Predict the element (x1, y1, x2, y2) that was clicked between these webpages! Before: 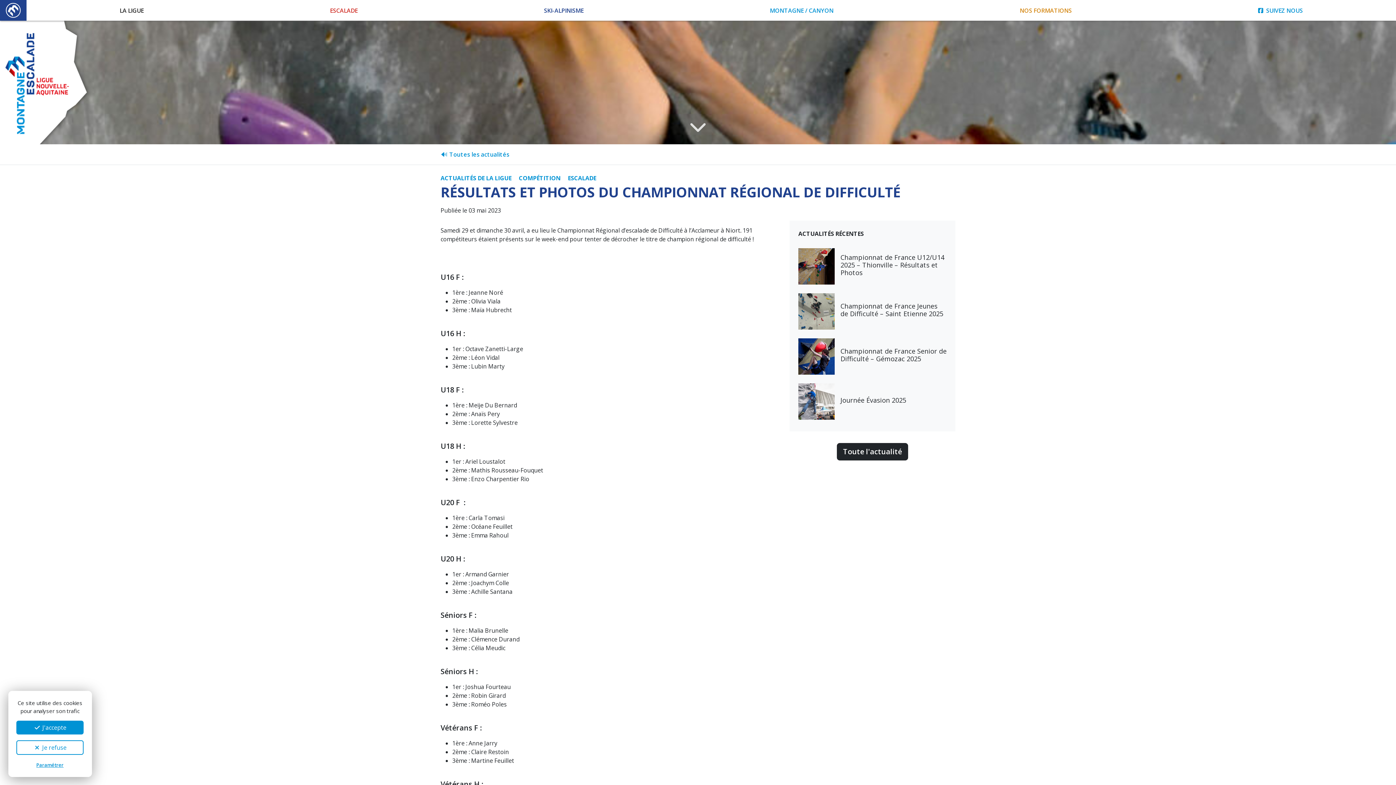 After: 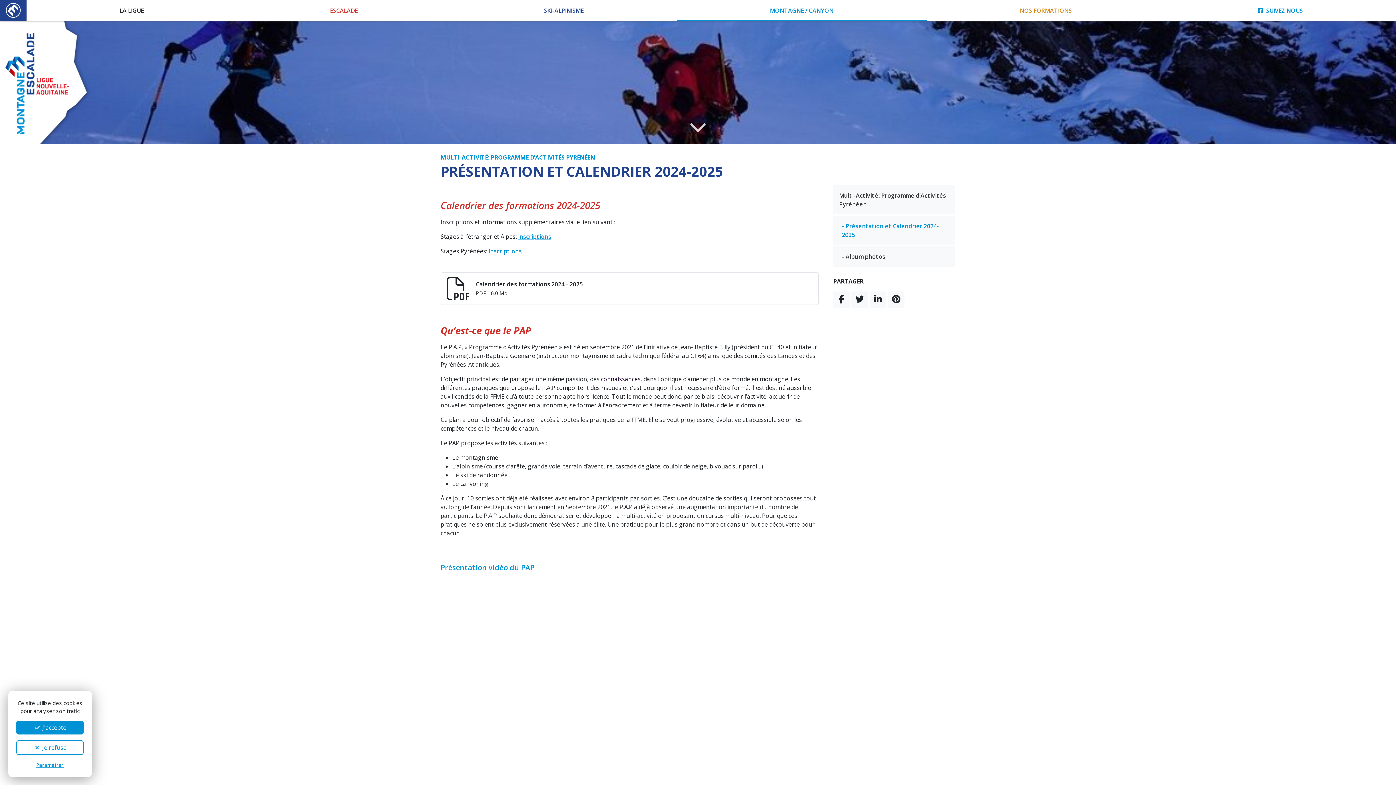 Action: bbox: (676, 0, 926, 20) label: MONTAGNE / CANYON